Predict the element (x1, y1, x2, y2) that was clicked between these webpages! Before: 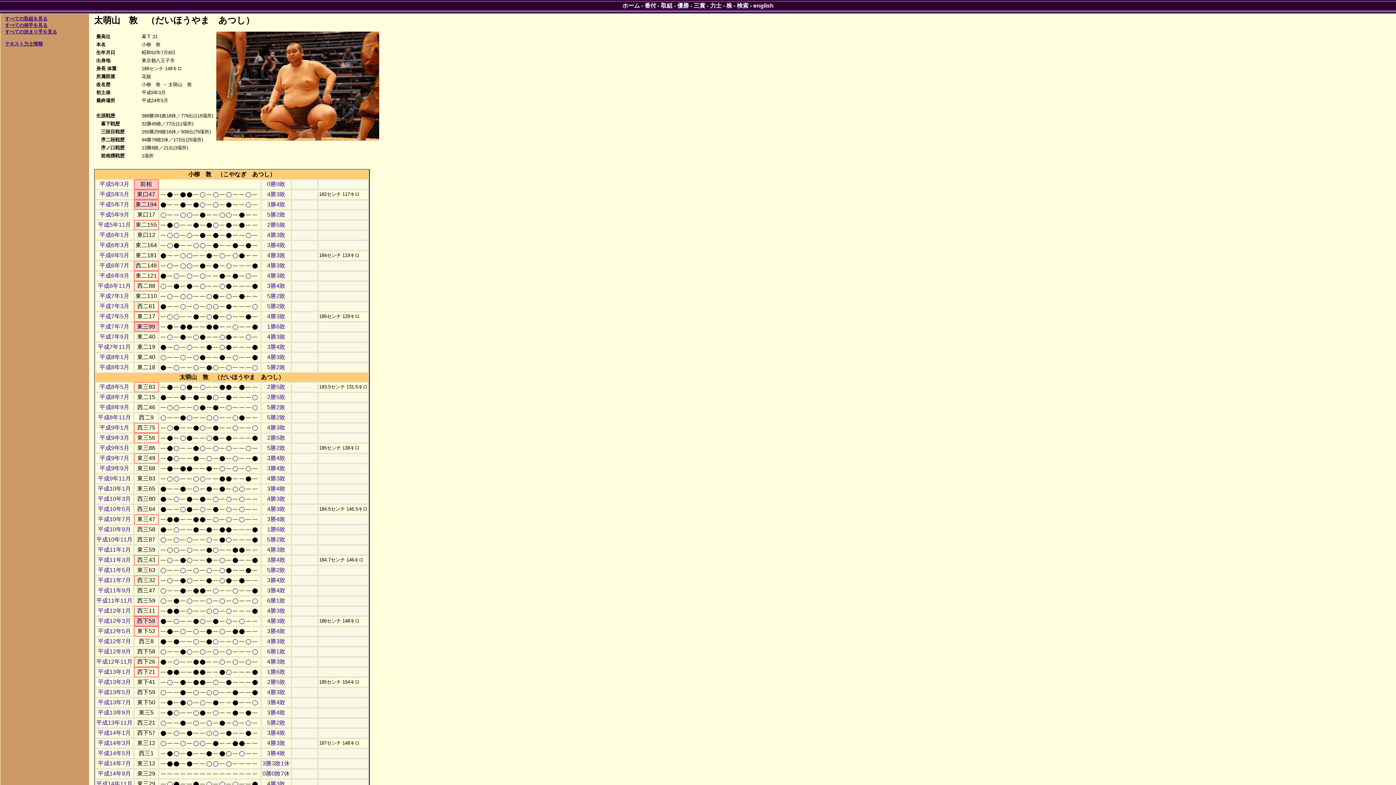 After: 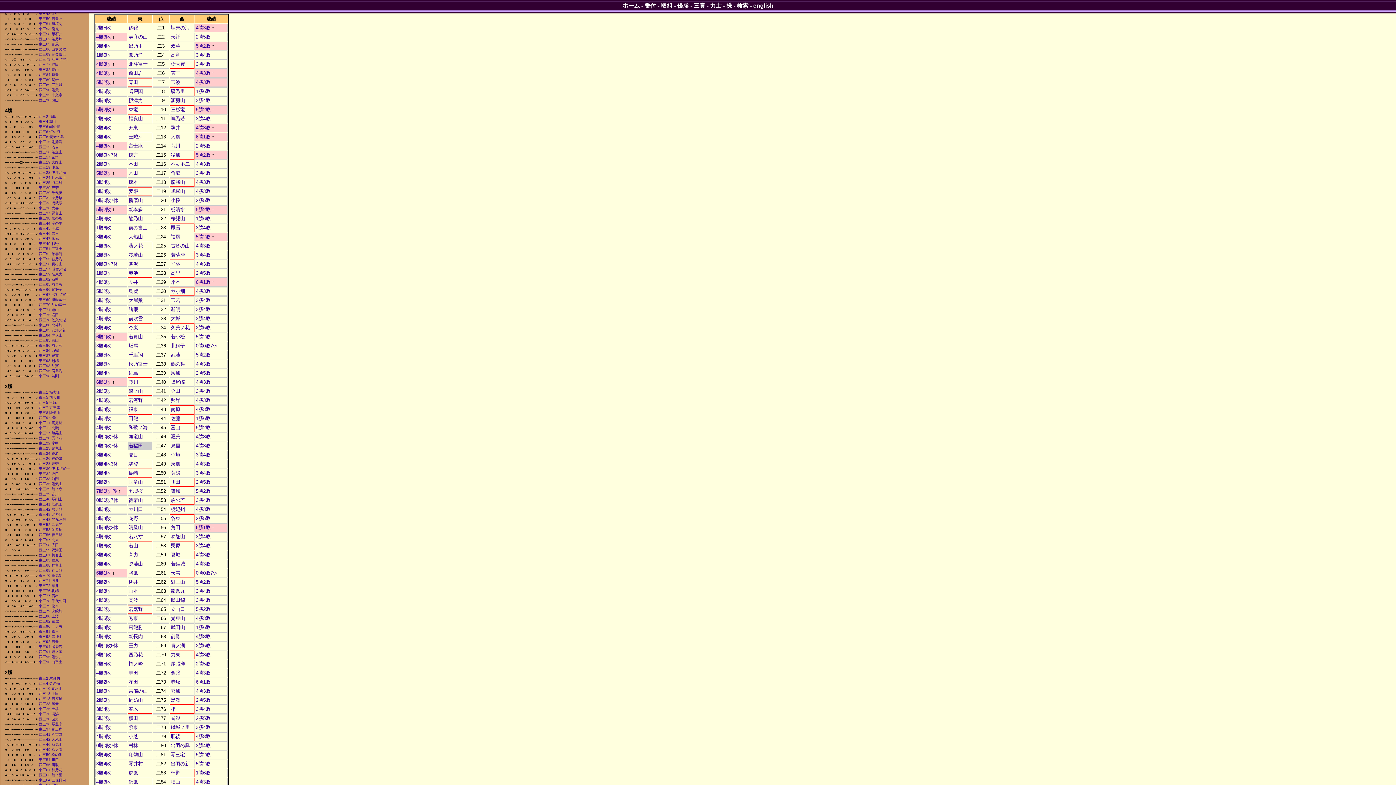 Action: bbox: (97, 221, 131, 227) label: 平成5年11月